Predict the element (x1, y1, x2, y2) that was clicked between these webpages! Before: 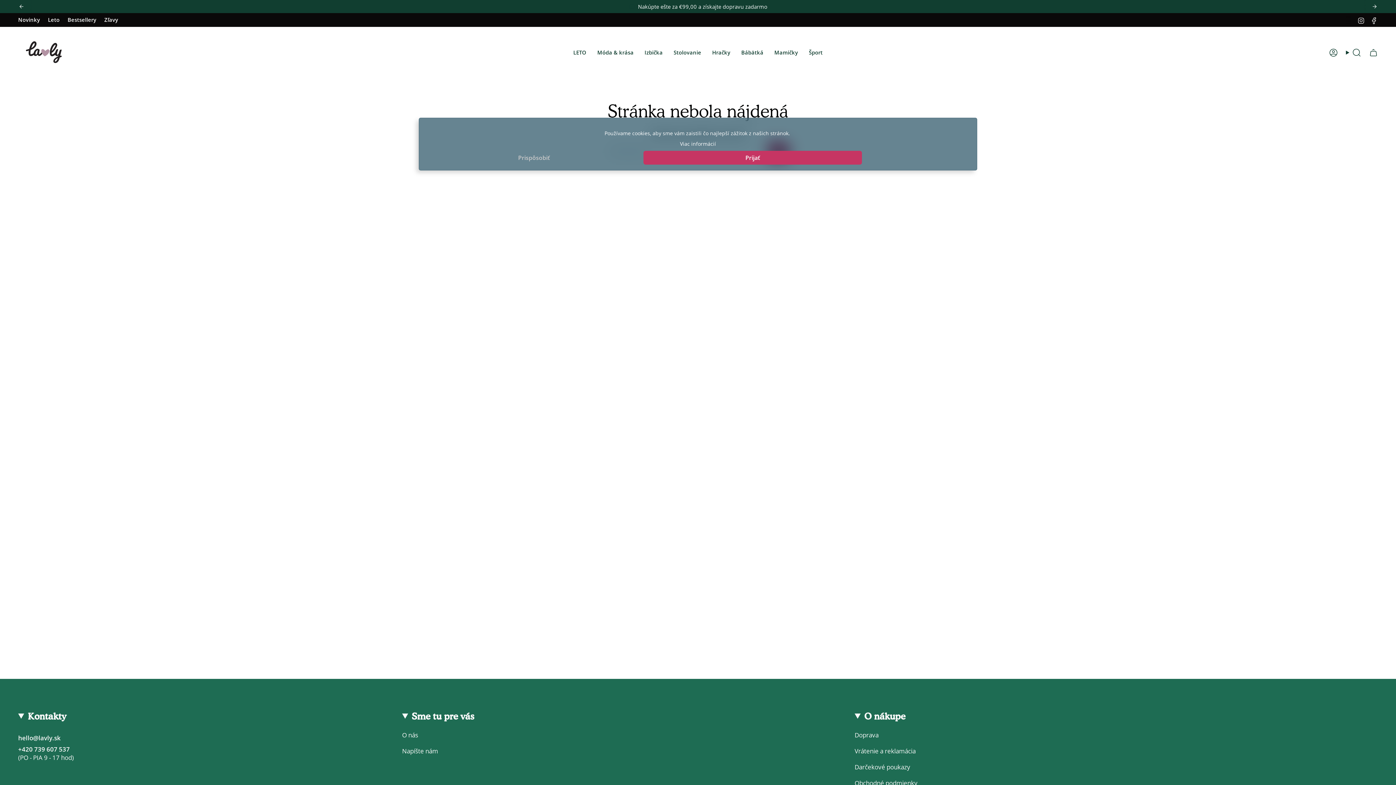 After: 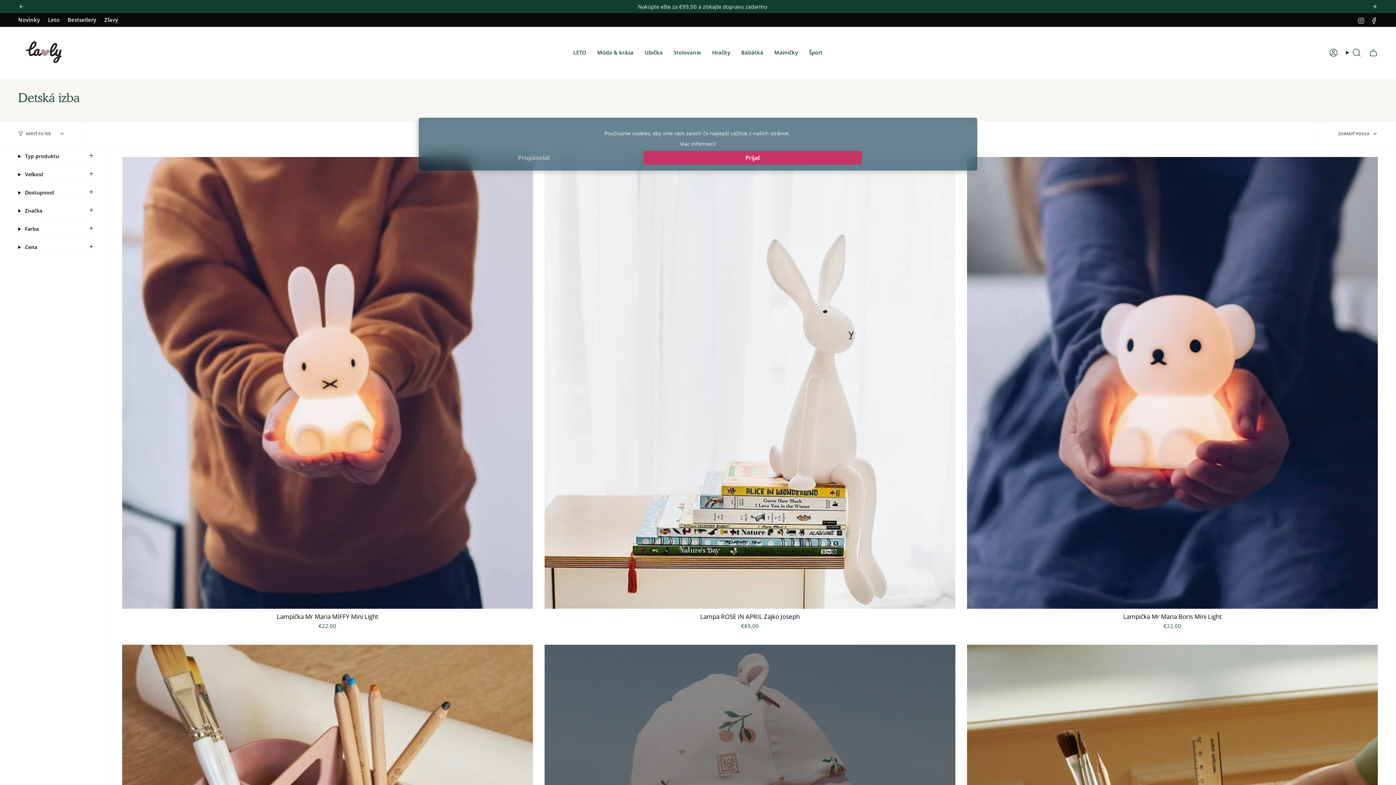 Action: bbox: (639, 35, 668, 69) label: Izbička